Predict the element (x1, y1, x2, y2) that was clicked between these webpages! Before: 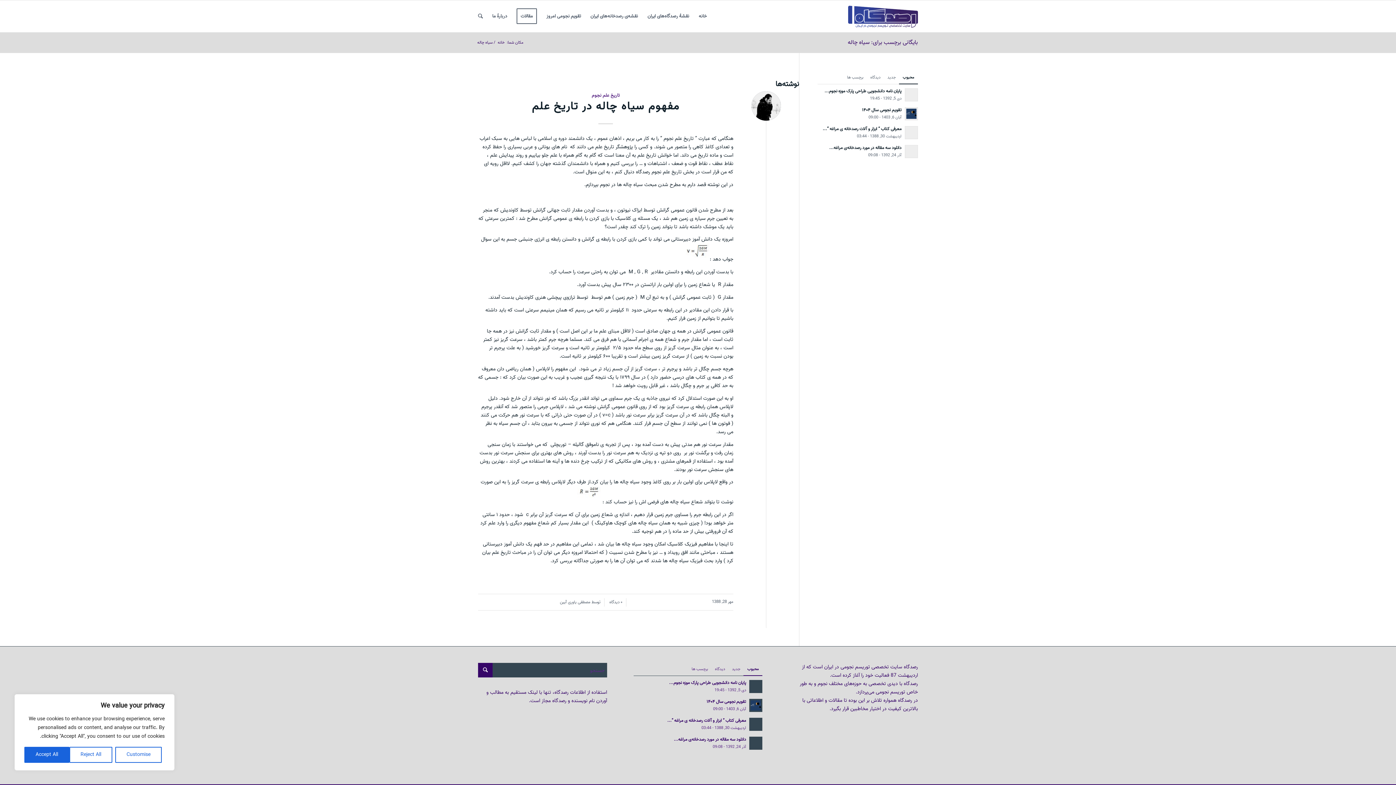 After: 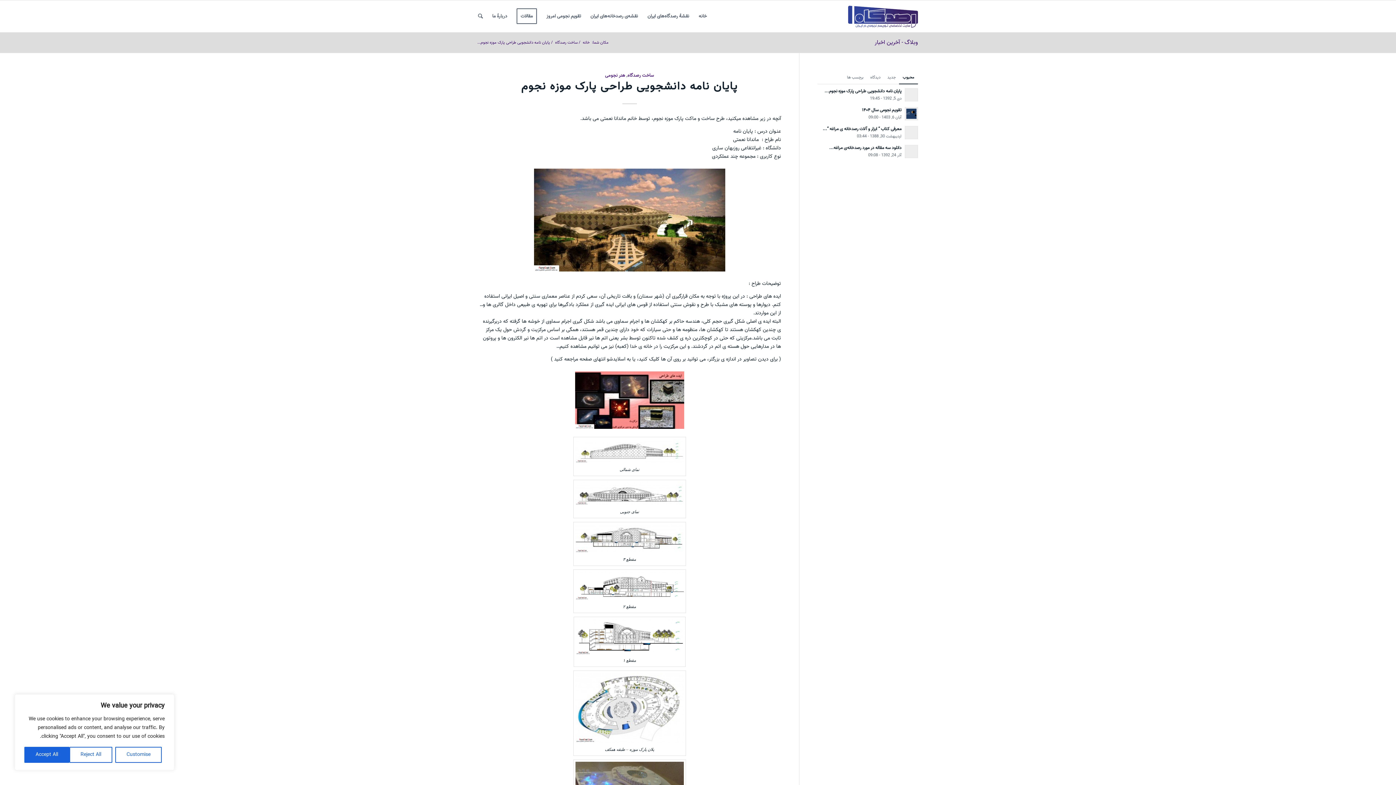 Action: bbox: (817, 86, 918, 102) label: پایان نامه دانشجویی طراحی پارک موزه نجوم...
دی 5, 1392 - 19:45